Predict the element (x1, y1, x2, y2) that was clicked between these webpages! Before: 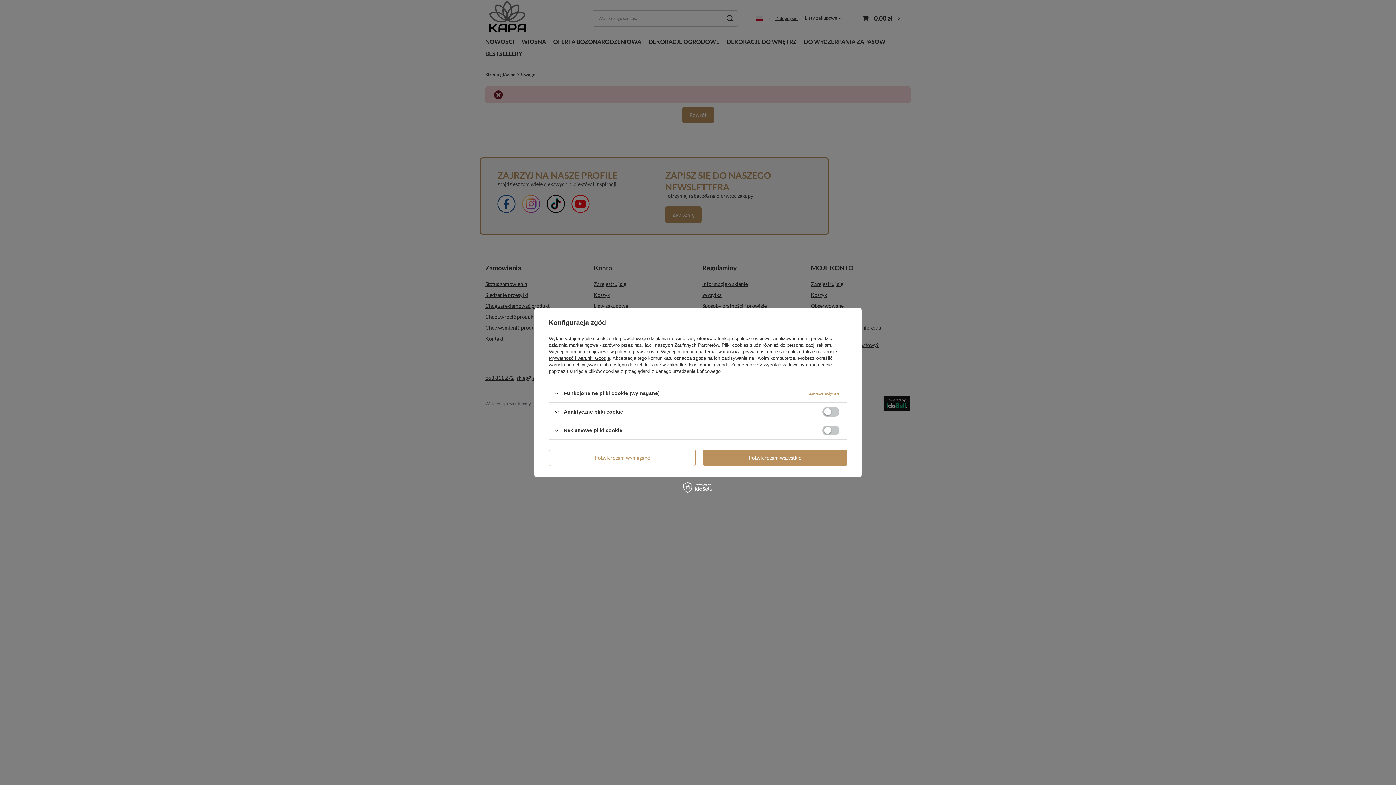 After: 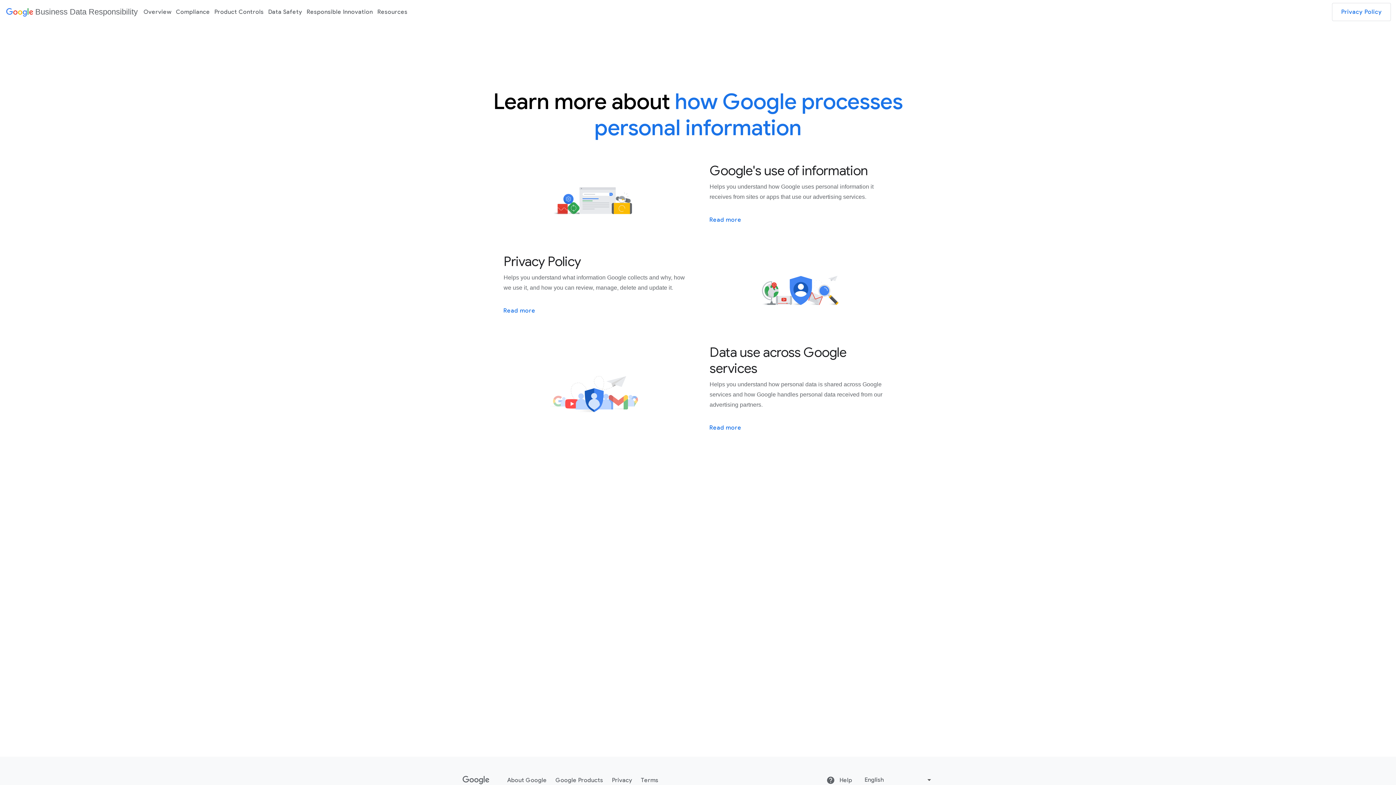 Action: bbox: (549, 355, 610, 361) label: Prywatność i warunki Google